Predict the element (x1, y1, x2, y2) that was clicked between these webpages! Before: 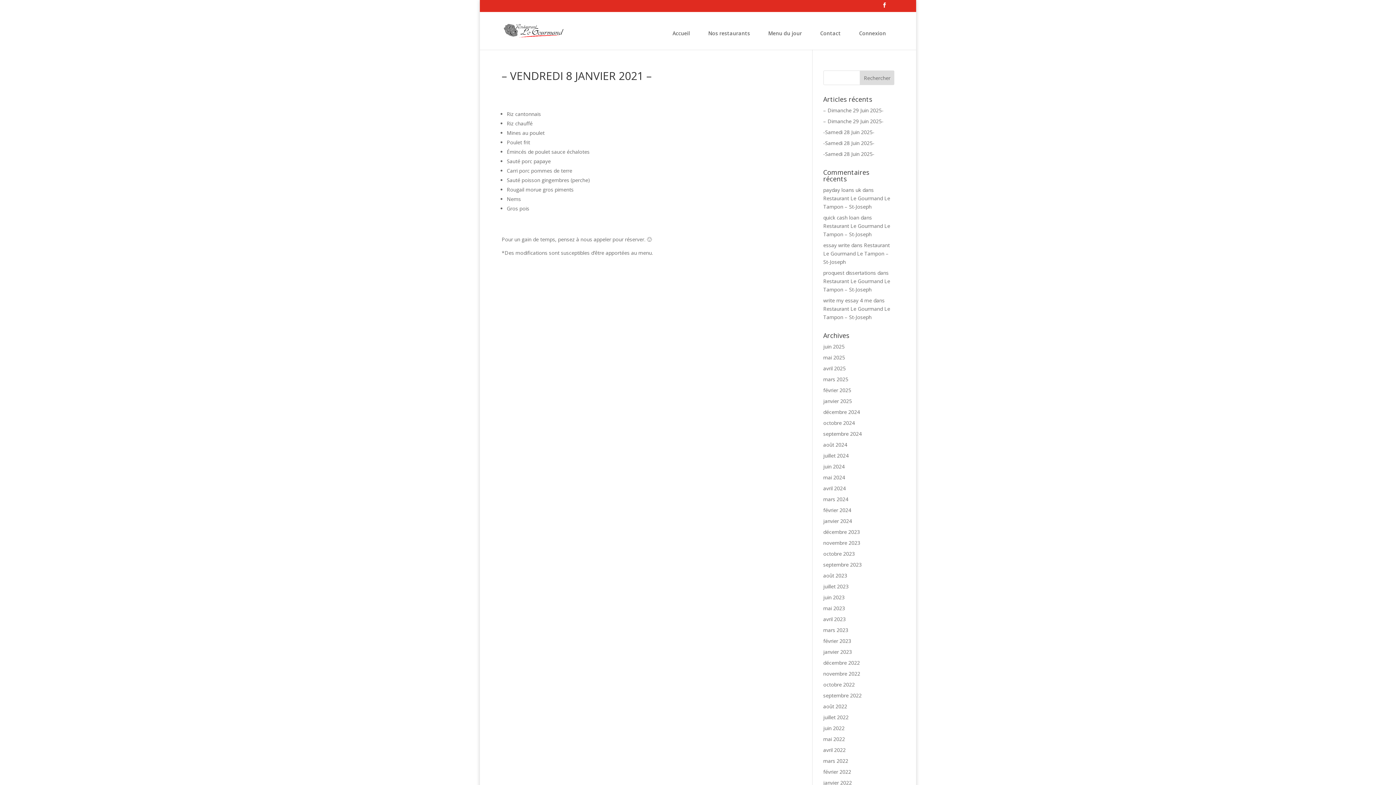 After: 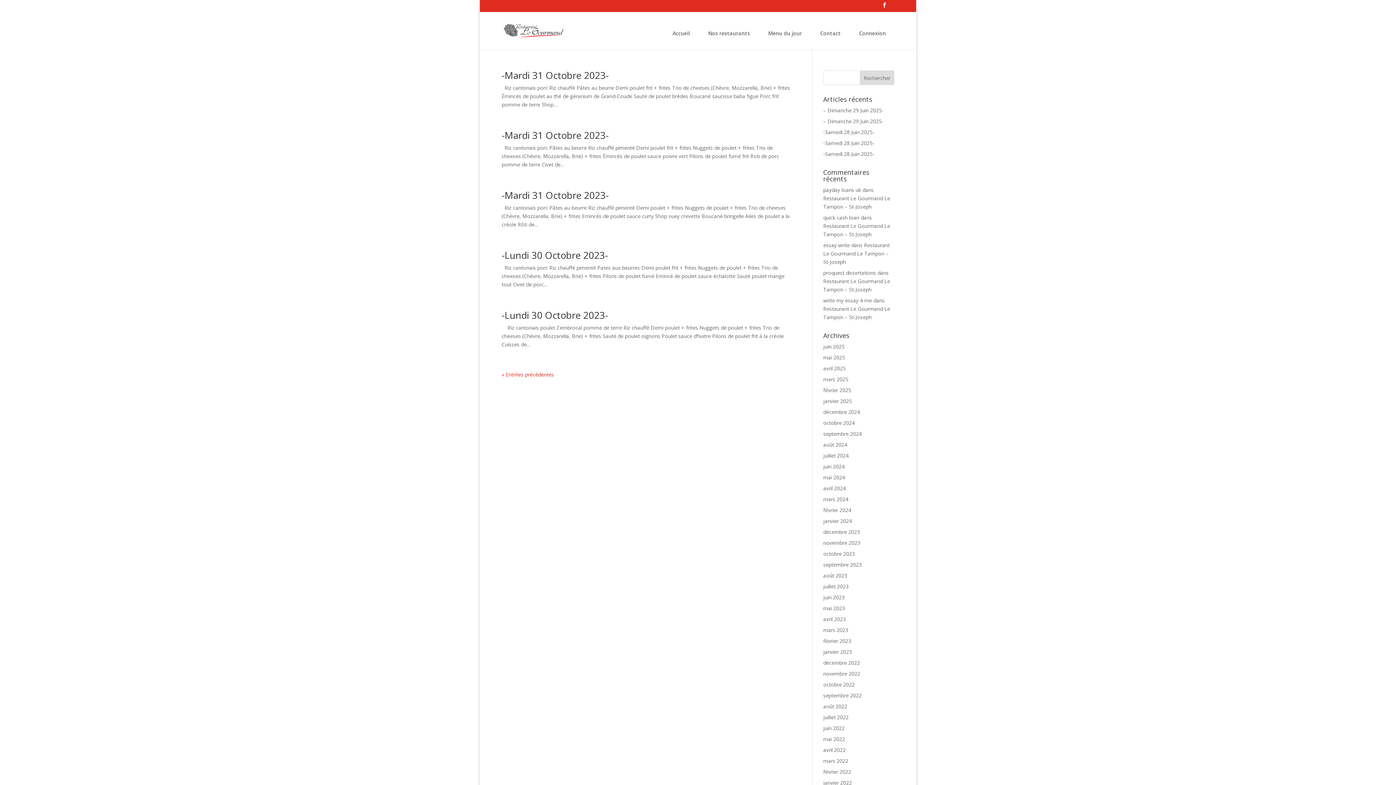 Action: label: octobre 2023 bbox: (823, 550, 855, 557)